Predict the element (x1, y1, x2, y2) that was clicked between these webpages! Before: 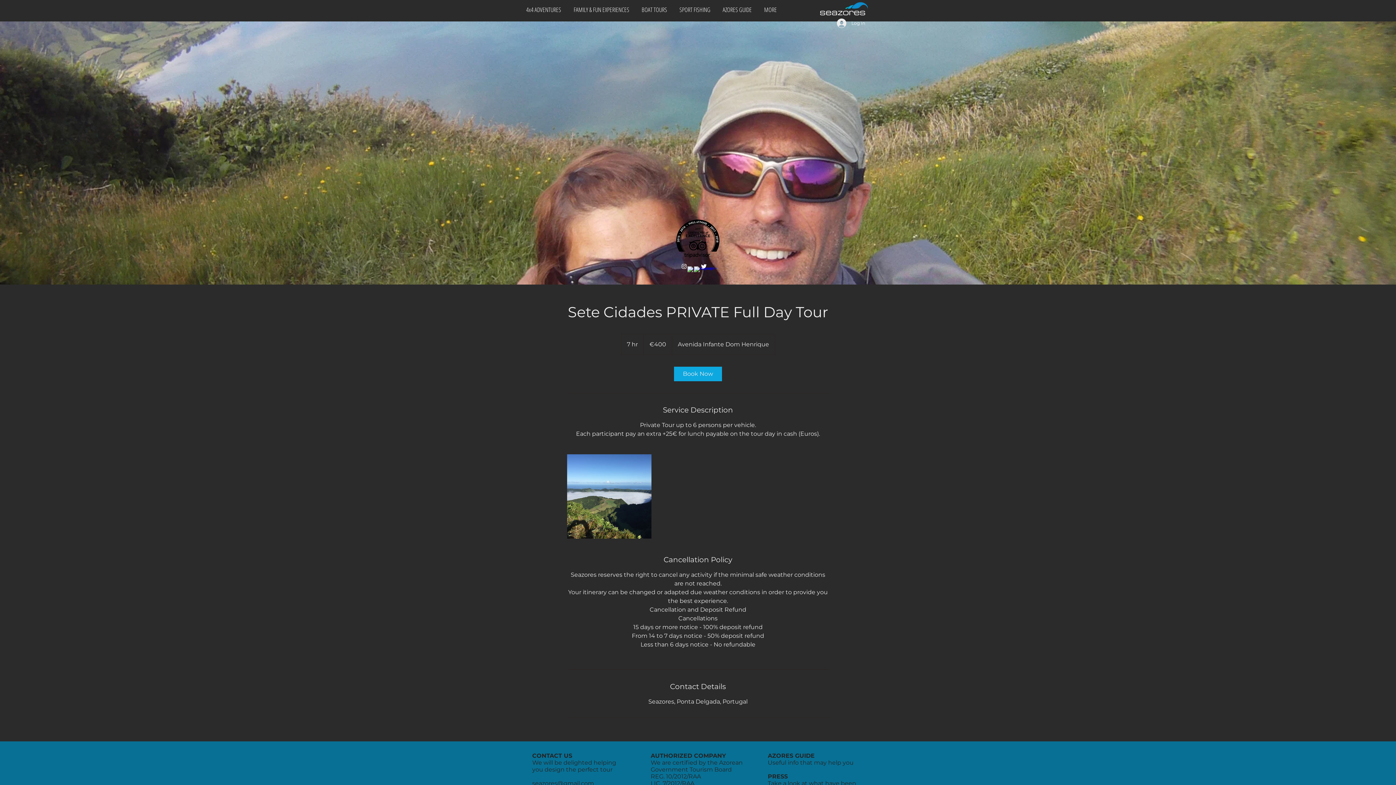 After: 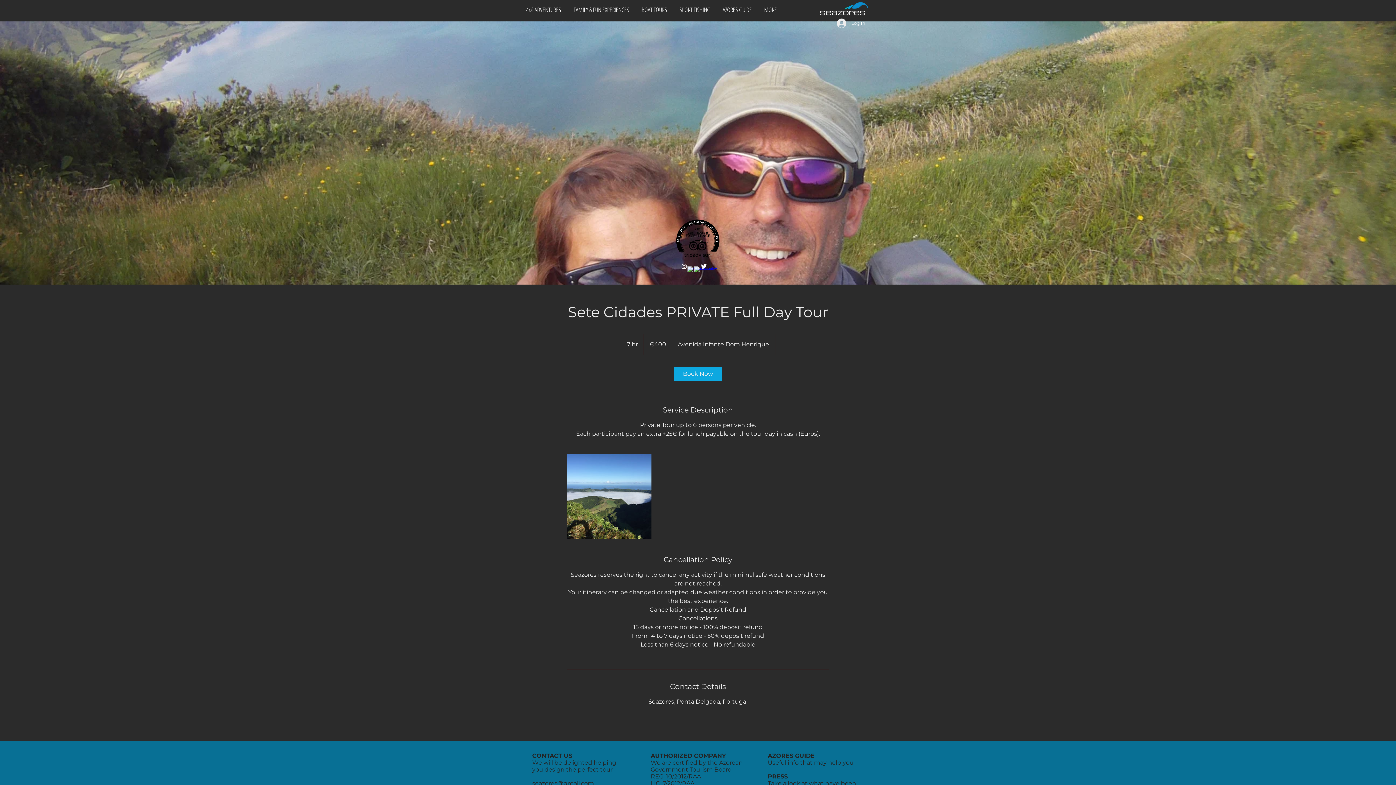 Action: bbox: (672, 216, 724, 261)